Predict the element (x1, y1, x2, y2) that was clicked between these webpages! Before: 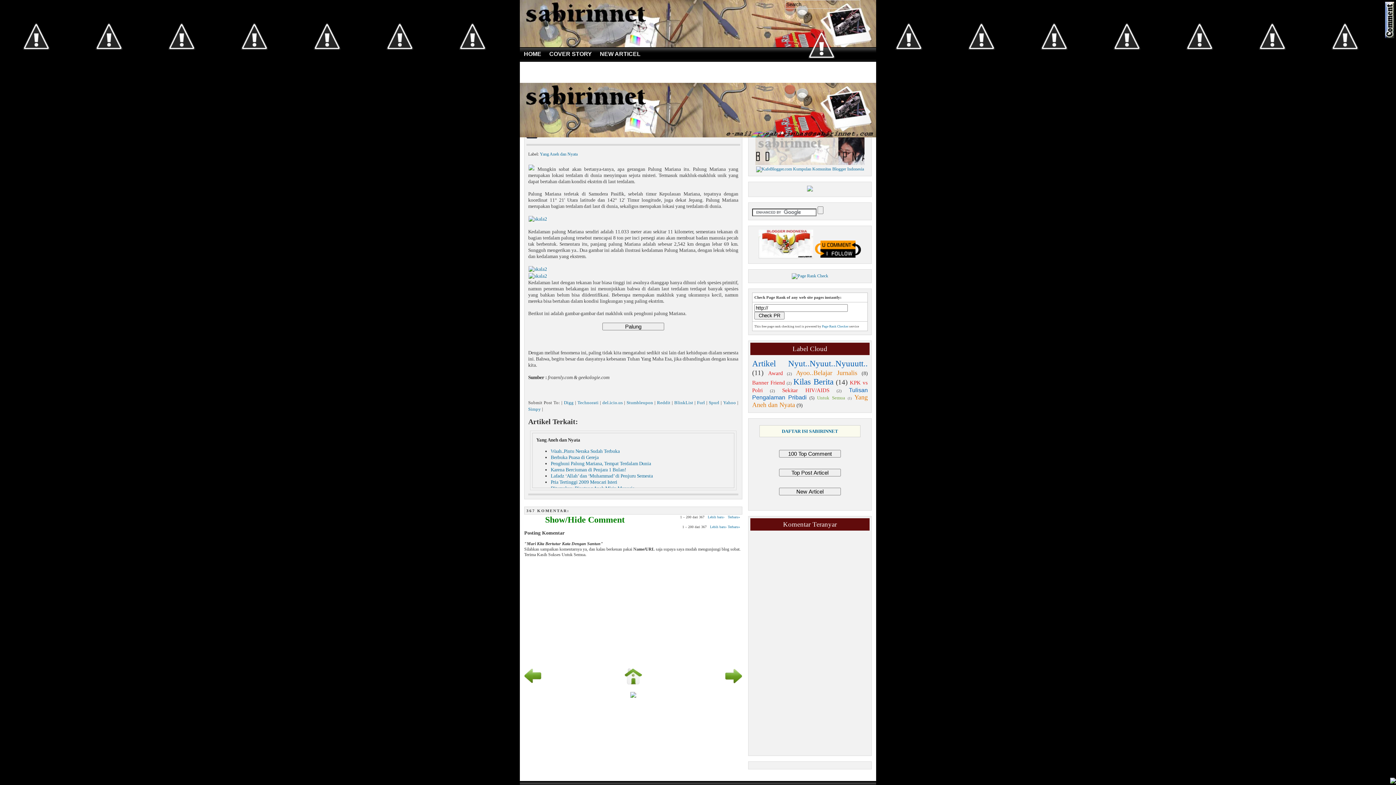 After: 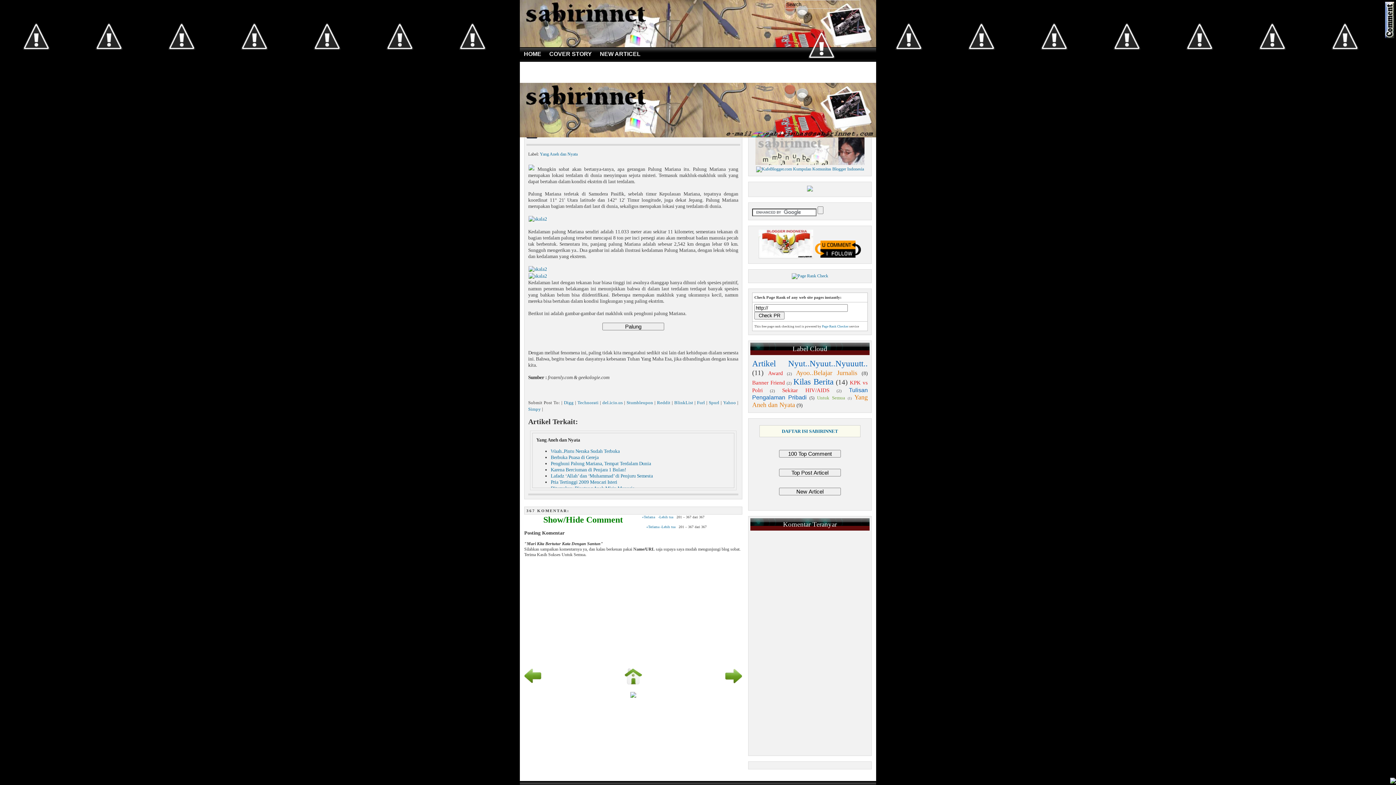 Action: label: Terbaru» bbox: (728, 525, 740, 529)